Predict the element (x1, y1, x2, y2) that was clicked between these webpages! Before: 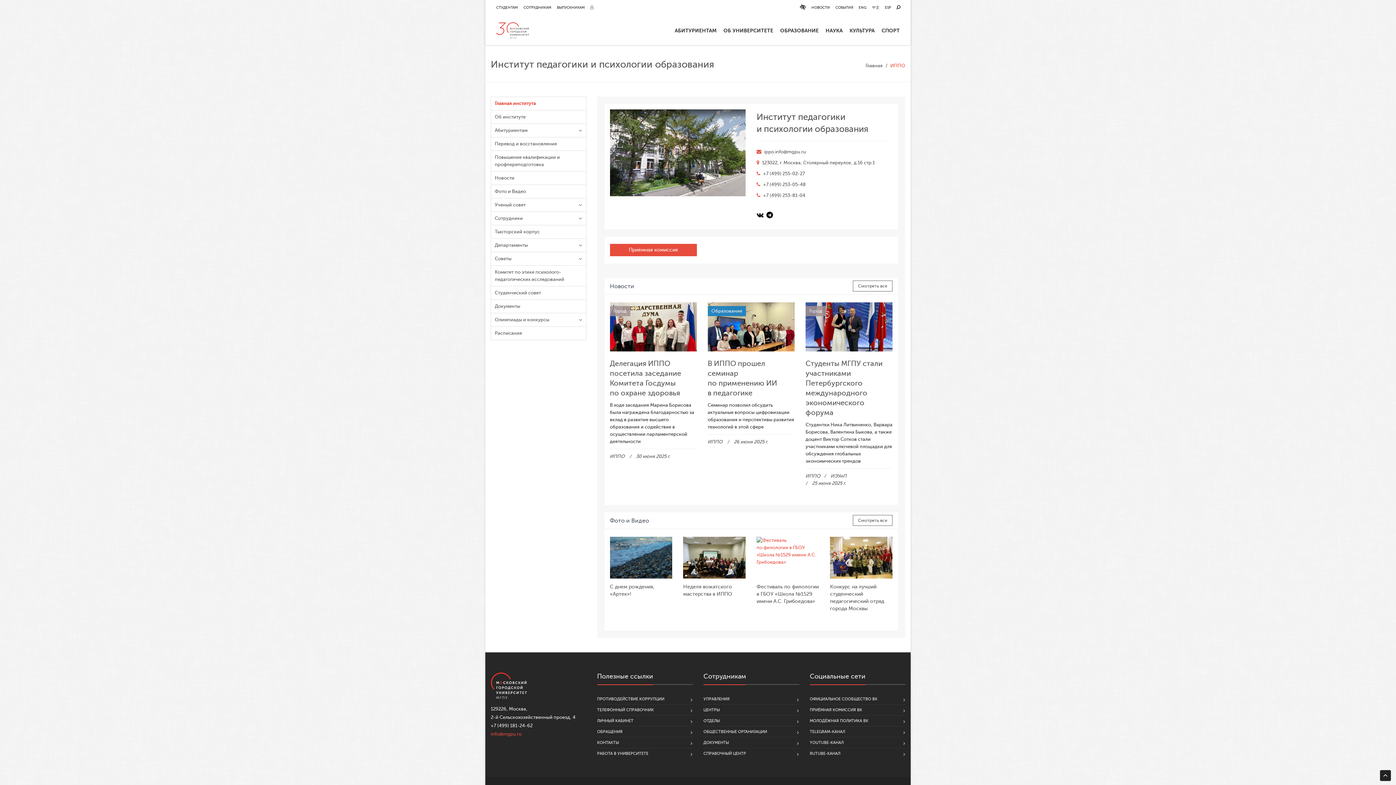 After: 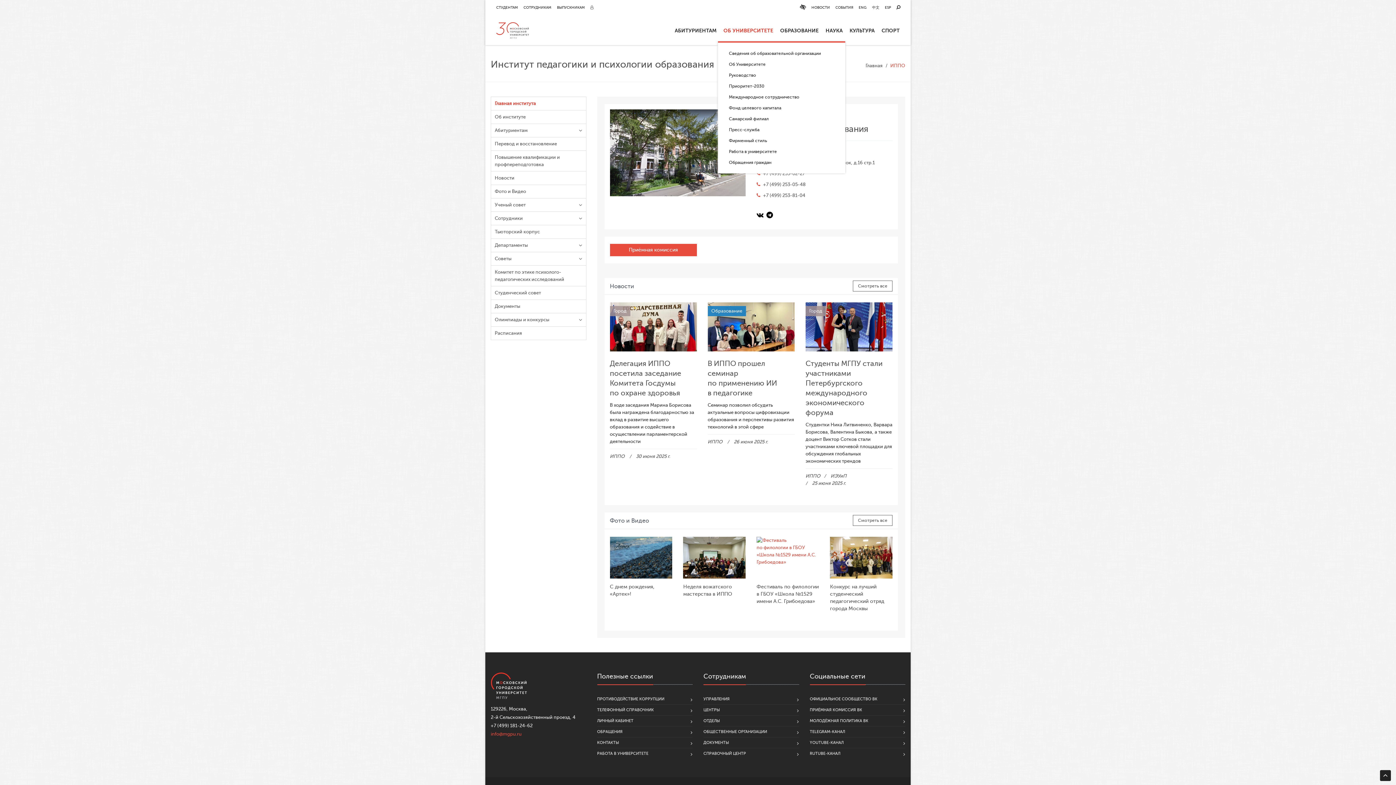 Action: label: ОБ УНИВЕРСИТЕТЕ bbox: (723, 16, 773, 45)